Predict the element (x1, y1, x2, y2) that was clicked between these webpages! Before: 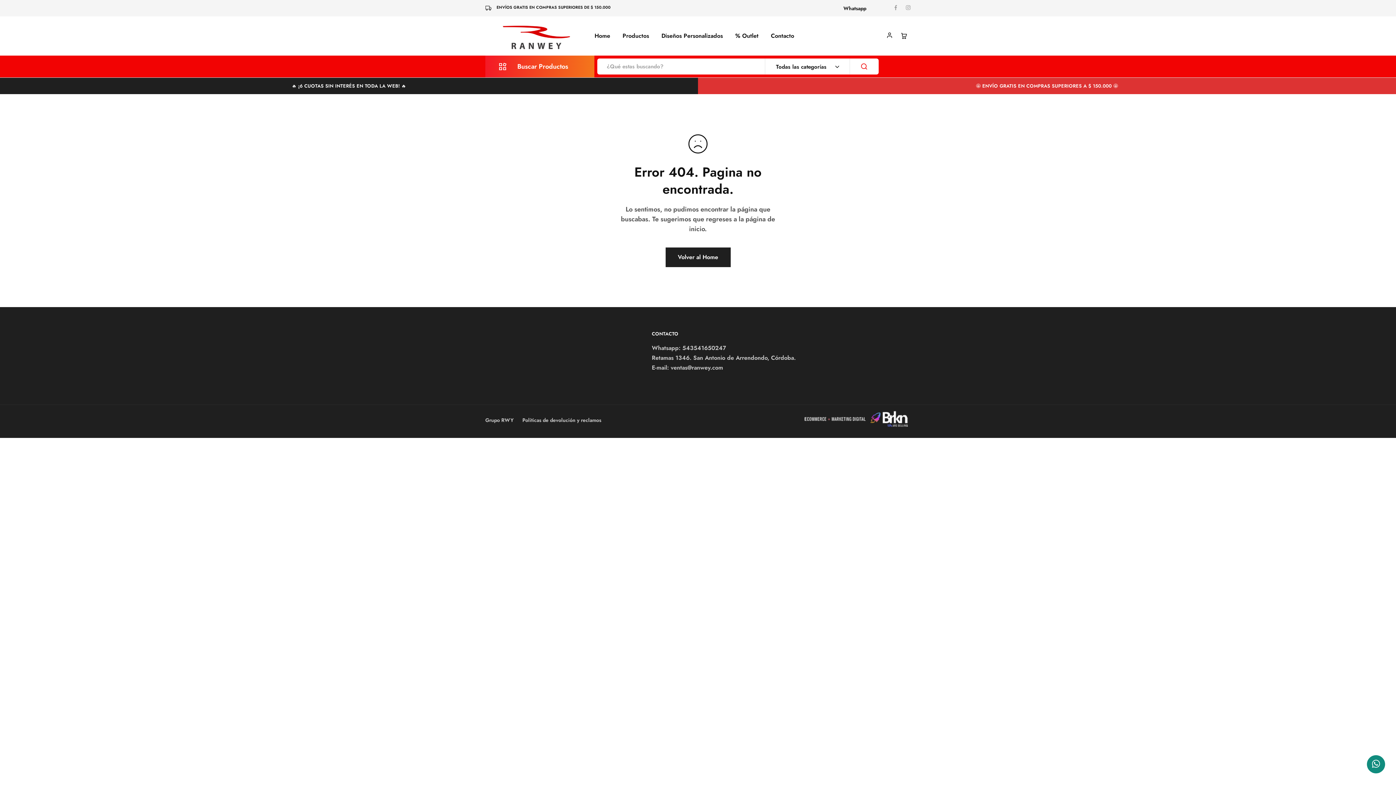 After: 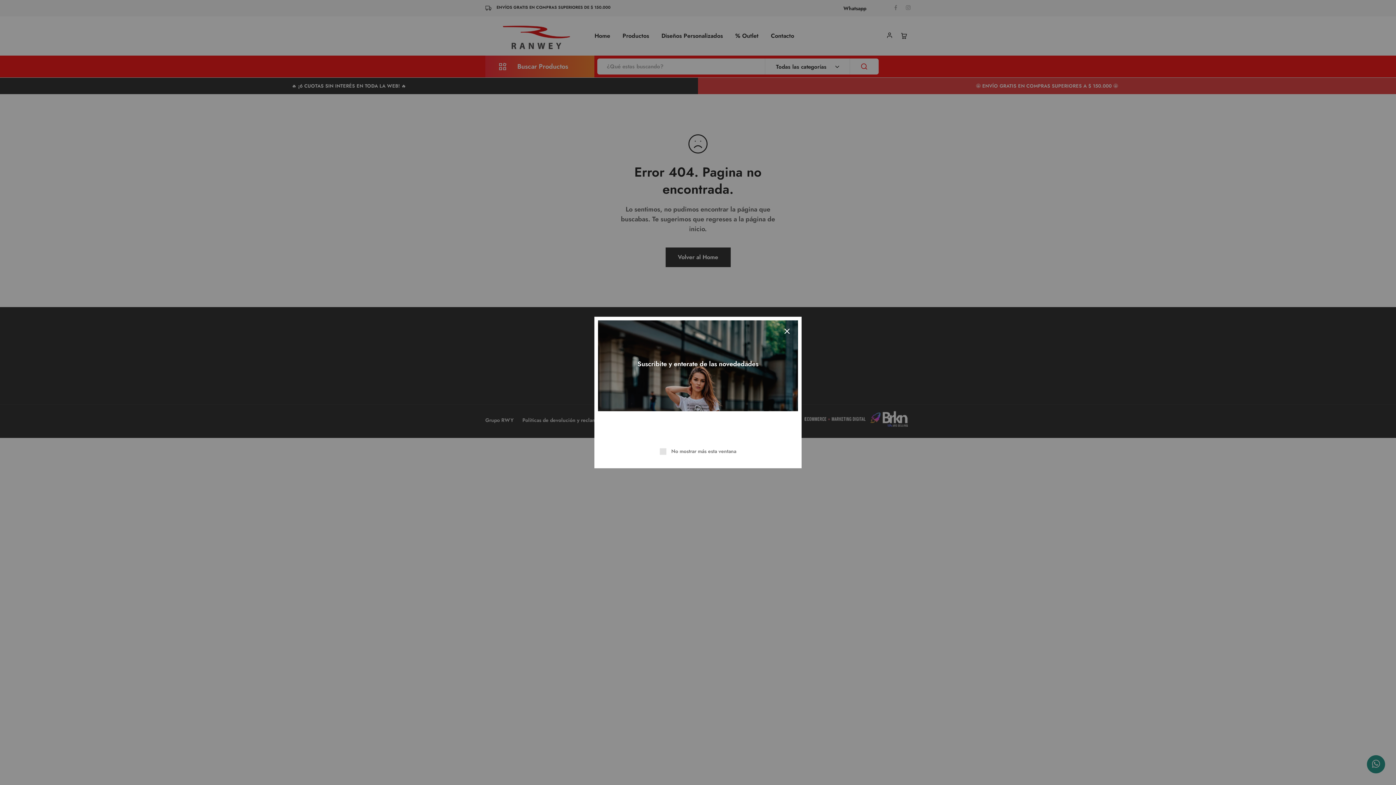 Action: bbox: (1367, 755, 1385, 773)